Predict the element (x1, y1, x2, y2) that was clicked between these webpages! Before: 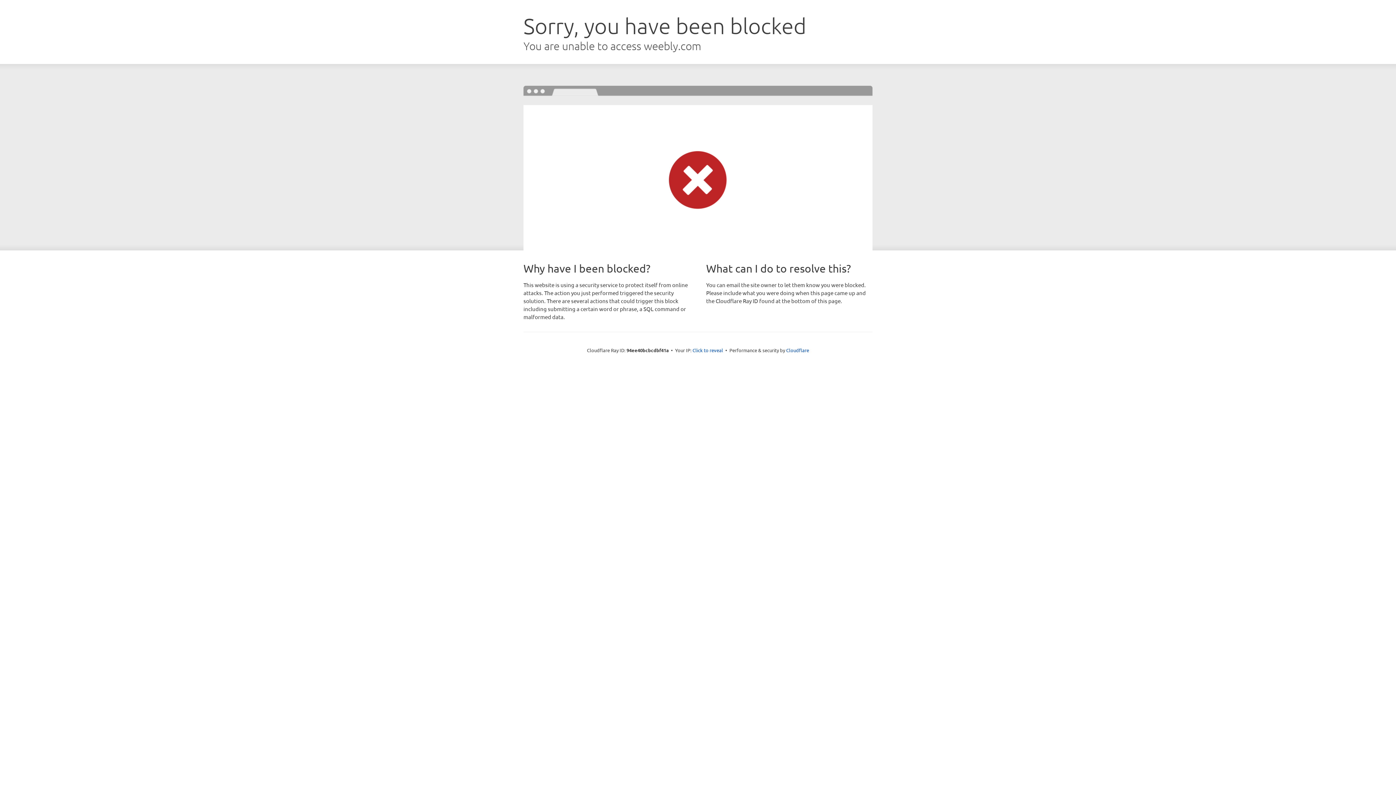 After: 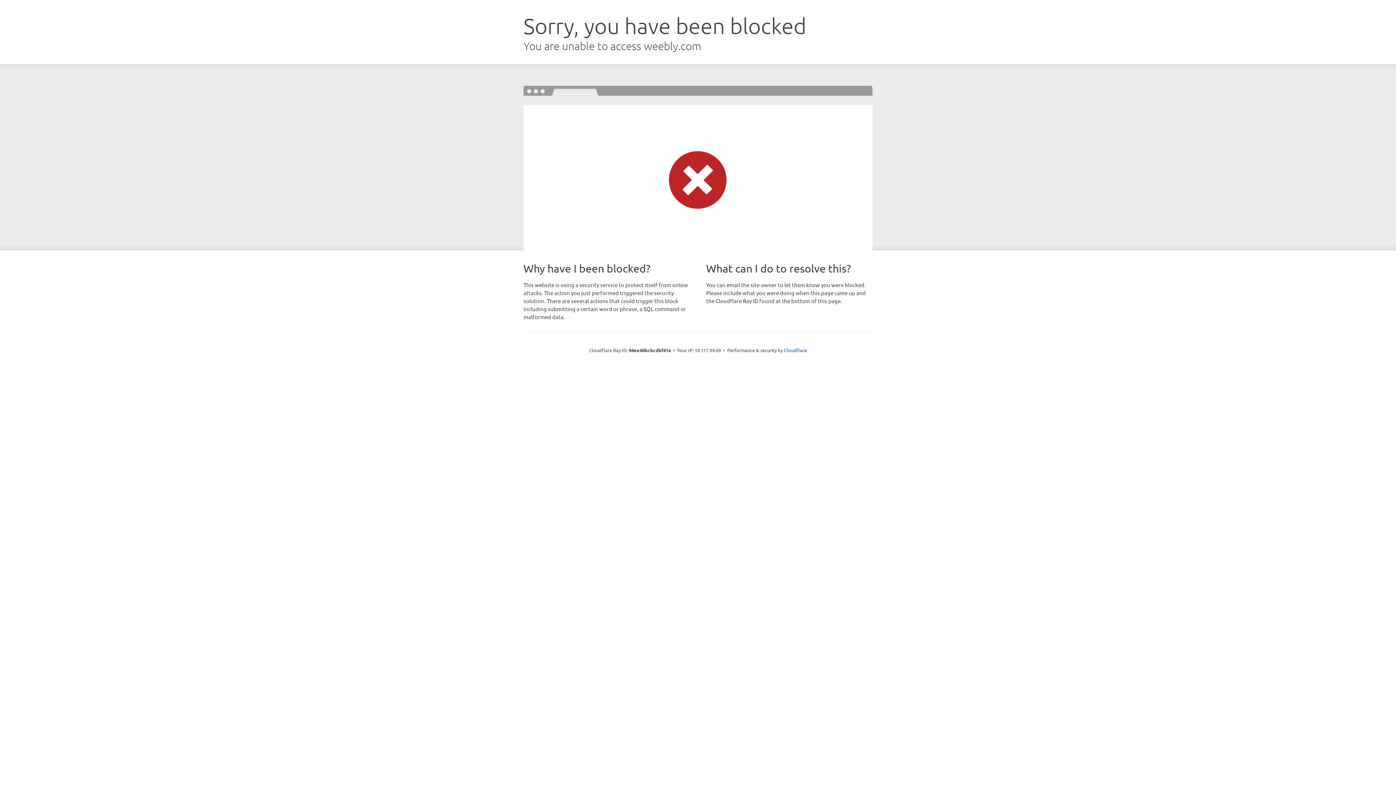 Action: label: Click to reveal bbox: (692, 346, 723, 353)